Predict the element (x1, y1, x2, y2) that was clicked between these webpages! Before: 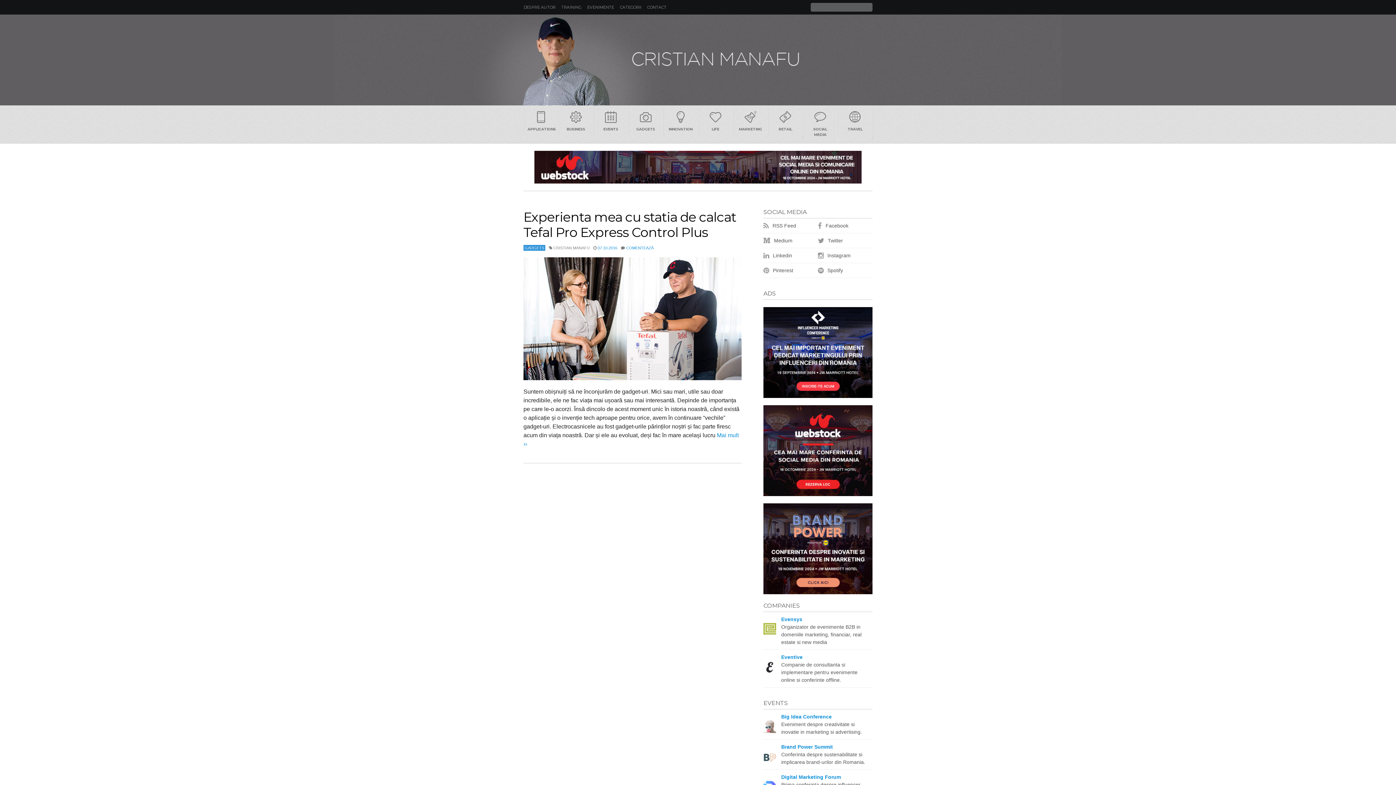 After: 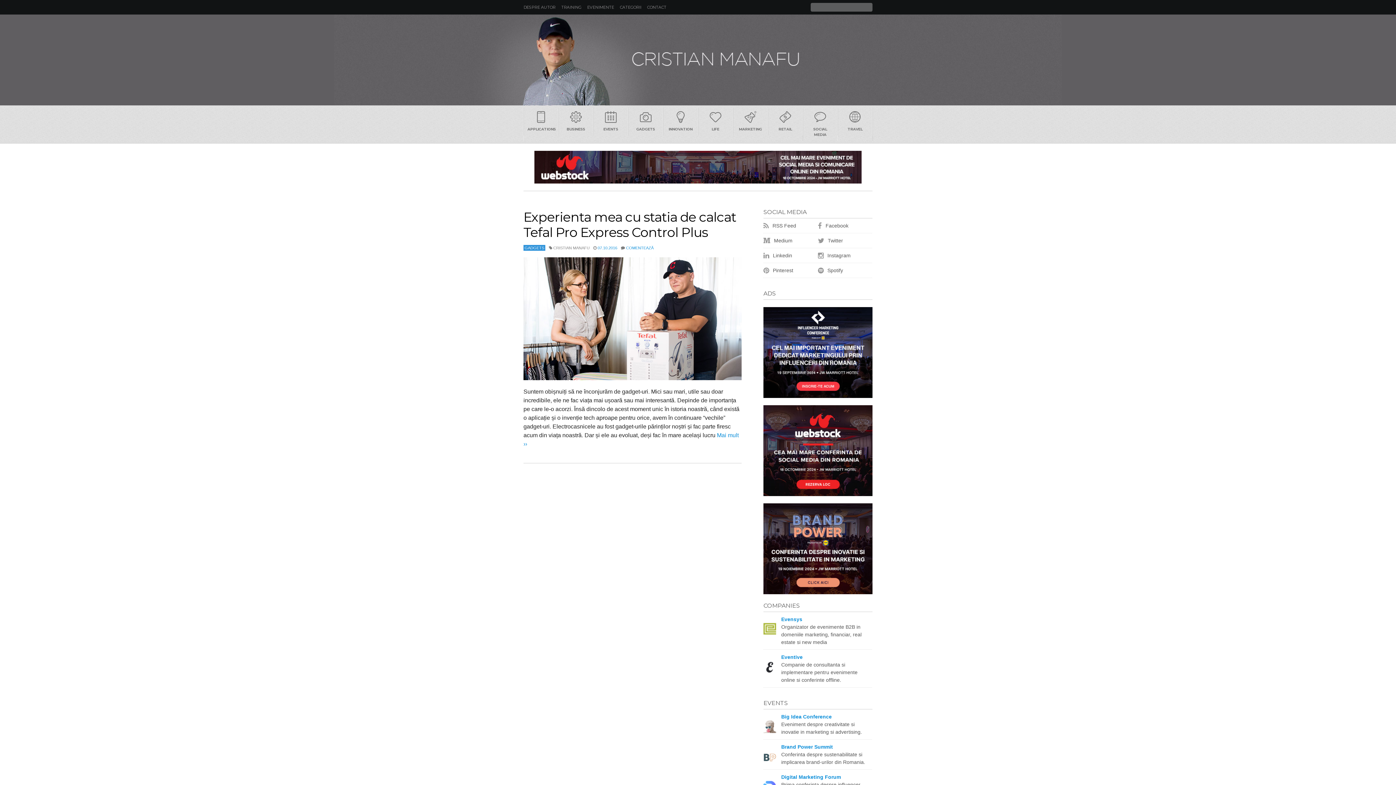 Action: bbox: (763, 503, 872, 594)